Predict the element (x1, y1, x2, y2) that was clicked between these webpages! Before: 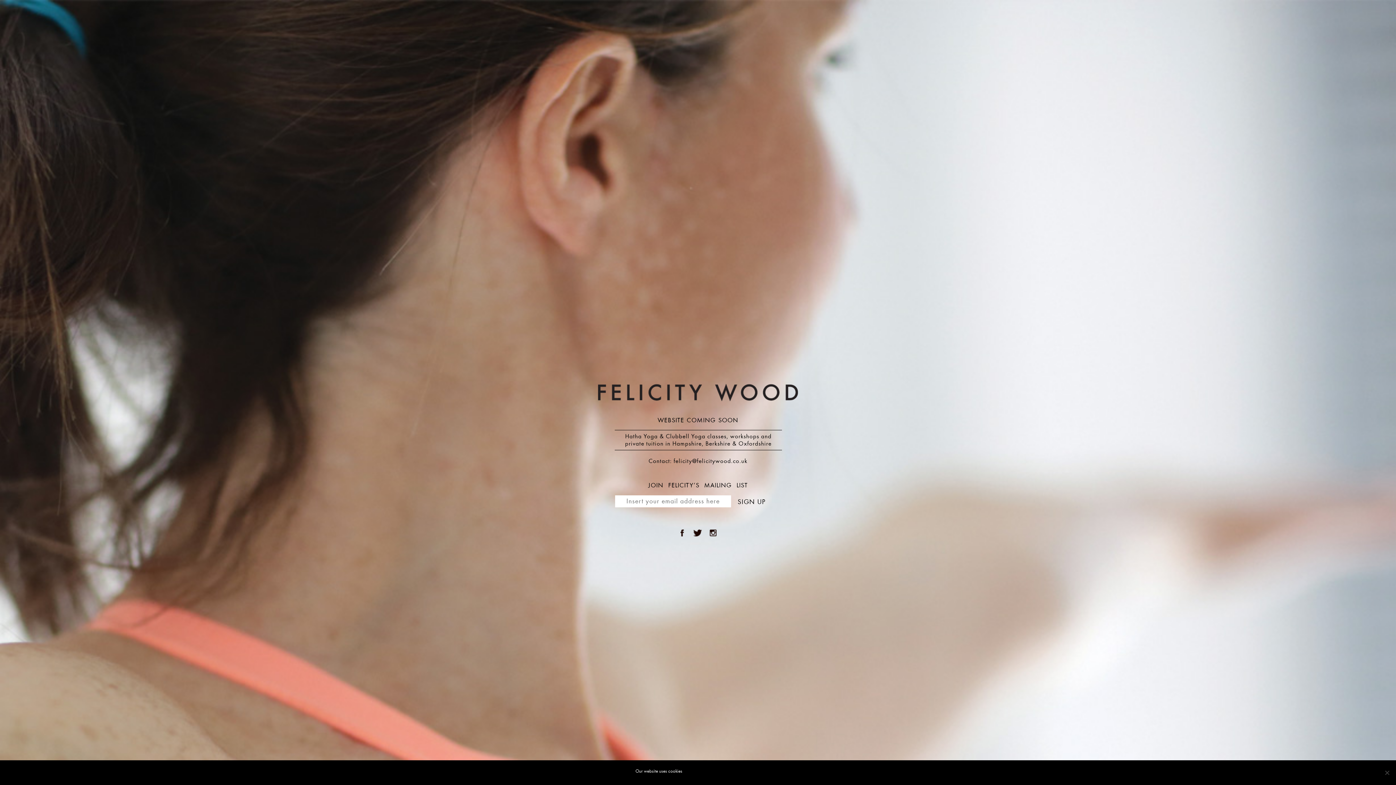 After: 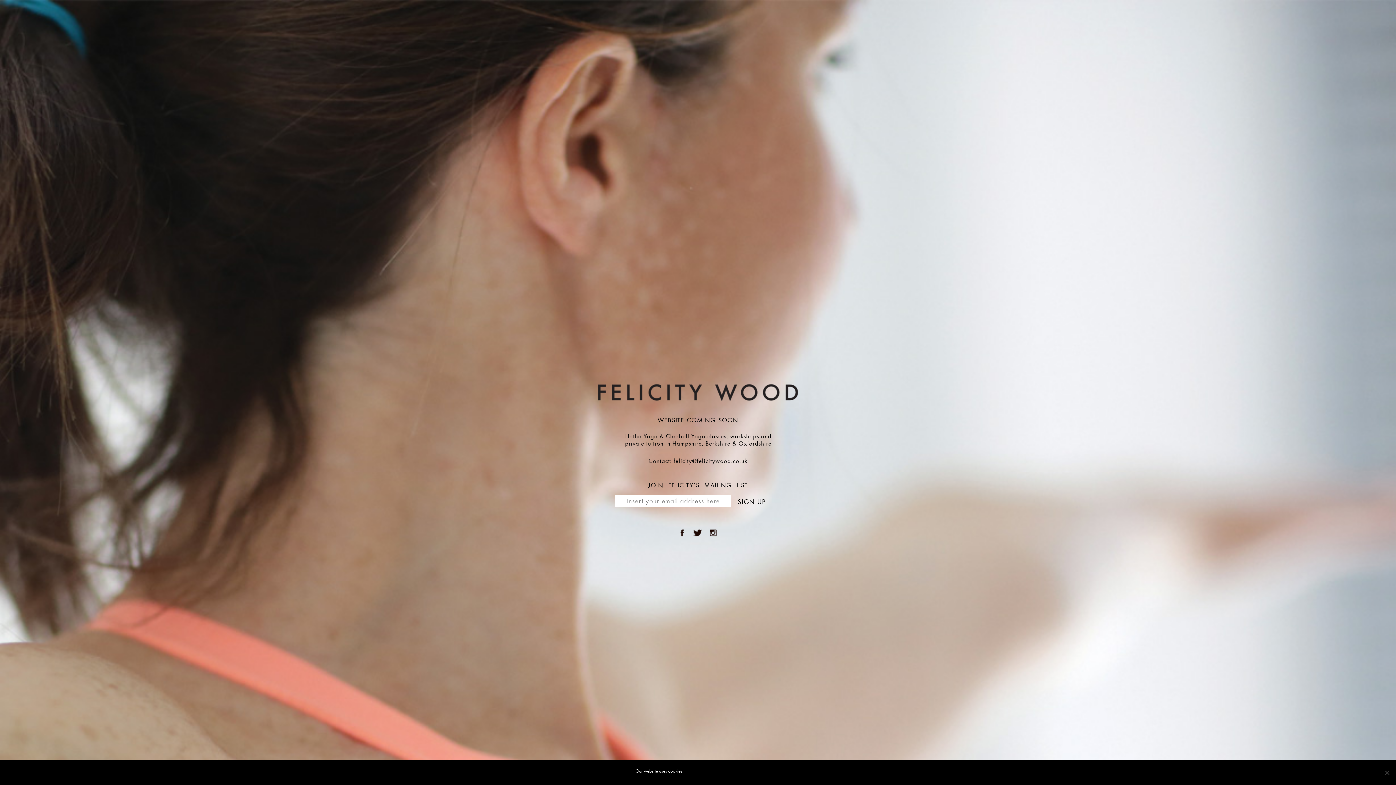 Action: bbox: (680, 529, 684, 535)